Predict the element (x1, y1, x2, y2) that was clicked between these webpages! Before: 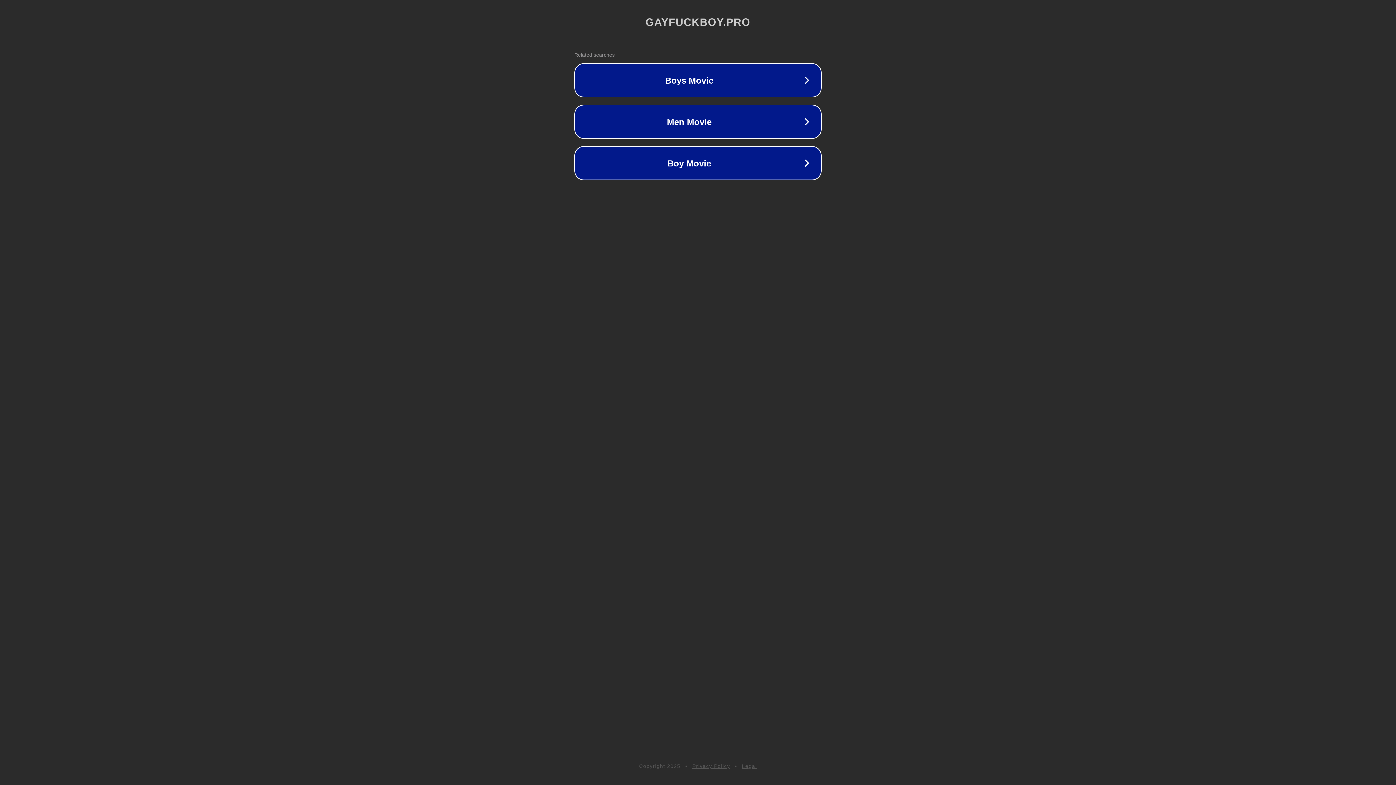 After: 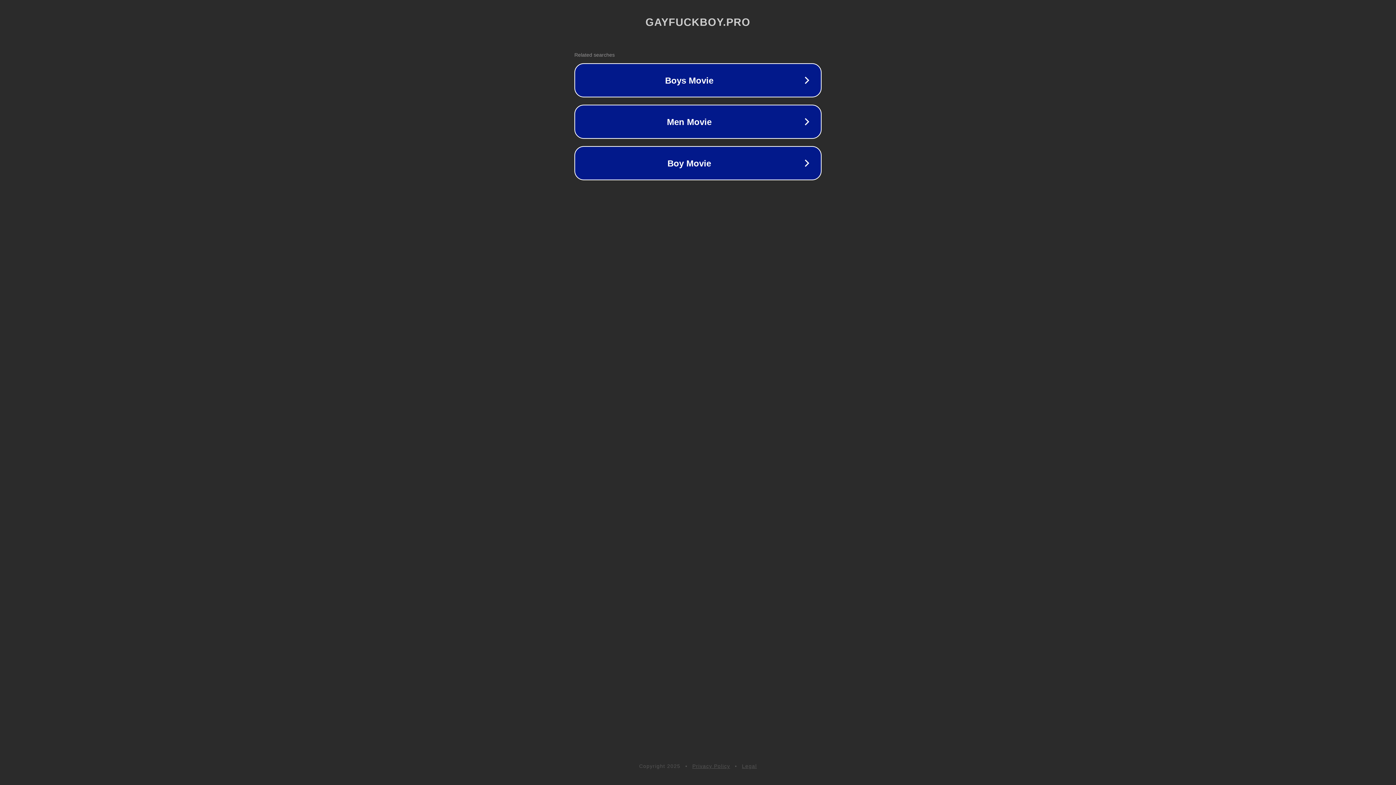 Action: label: Privacy Policy bbox: (692, 763, 730, 769)